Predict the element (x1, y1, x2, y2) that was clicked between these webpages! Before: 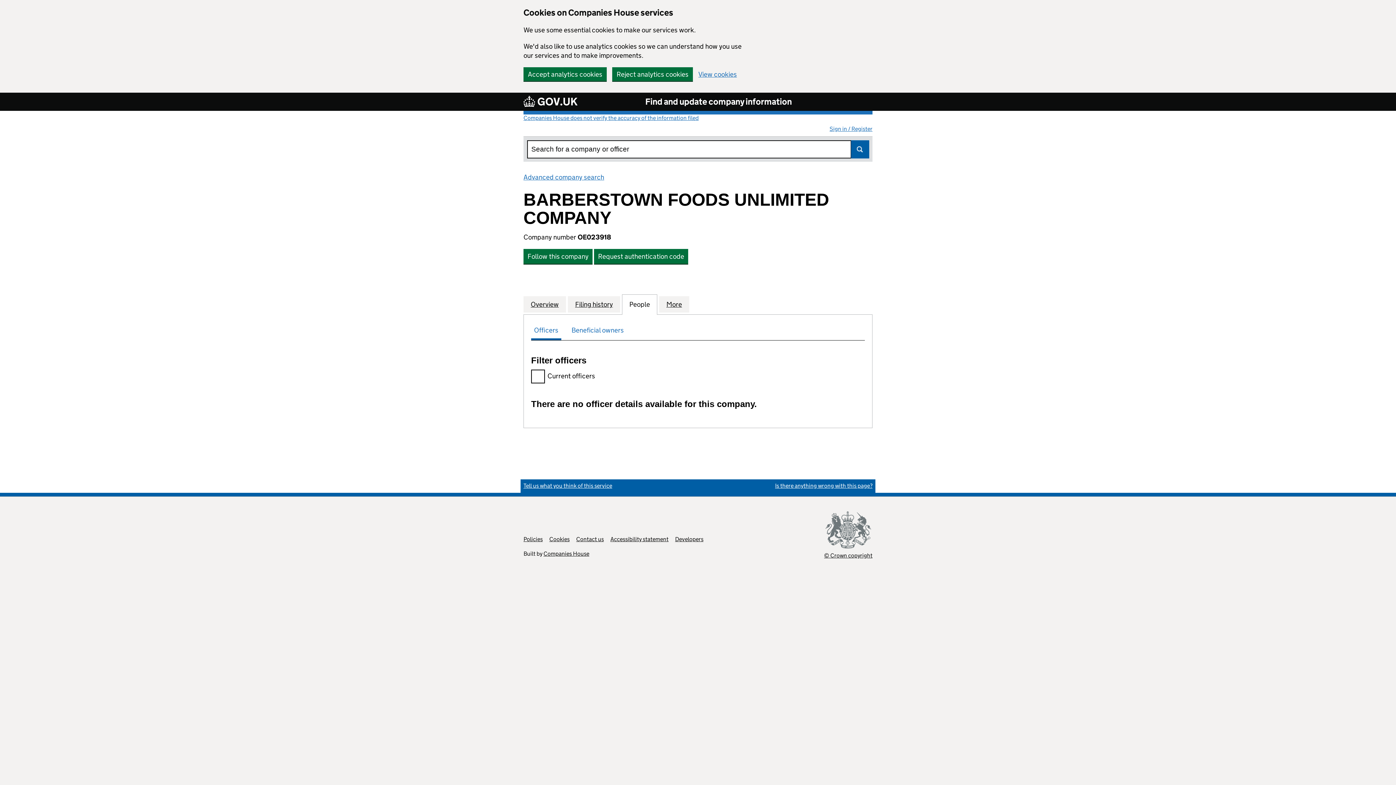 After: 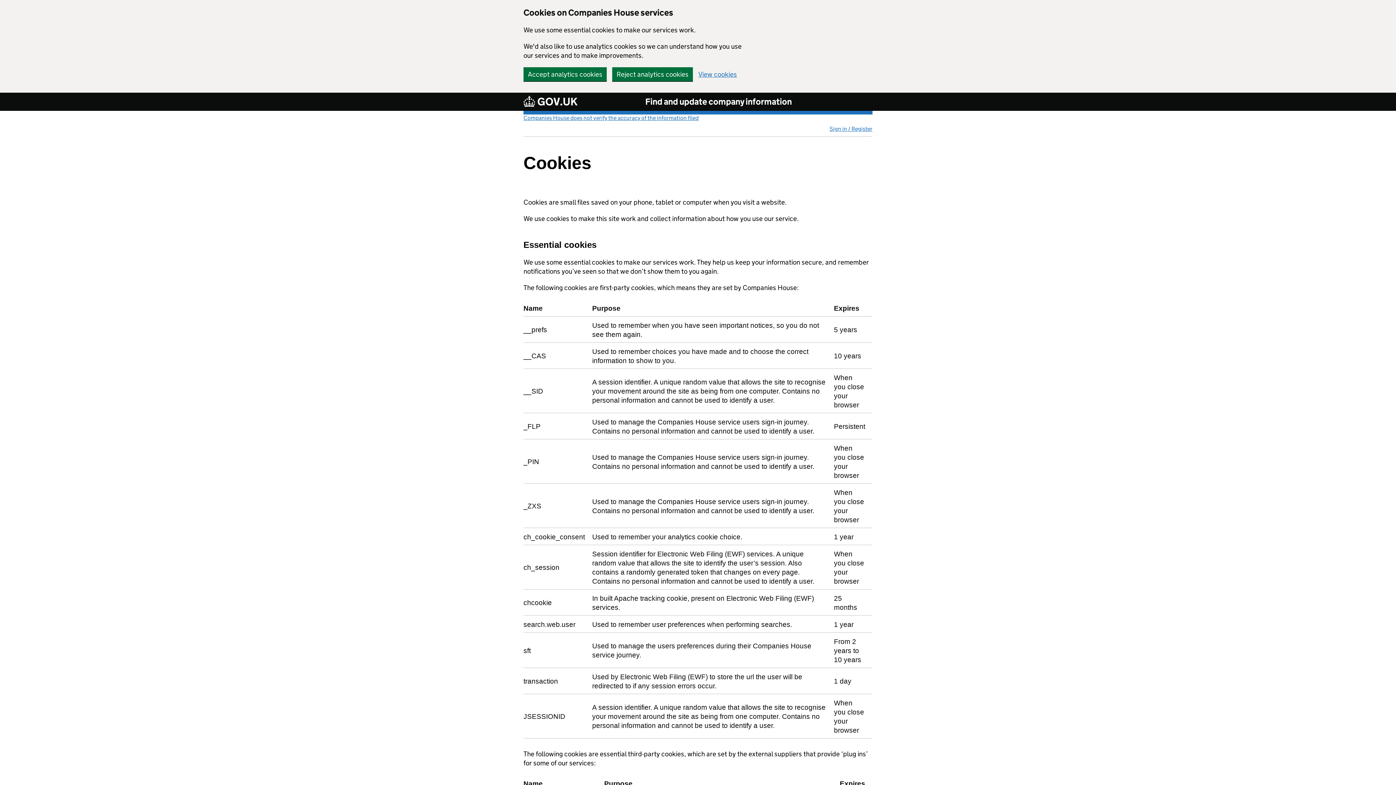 Action: label: View cookies bbox: (698, 70, 737, 77)